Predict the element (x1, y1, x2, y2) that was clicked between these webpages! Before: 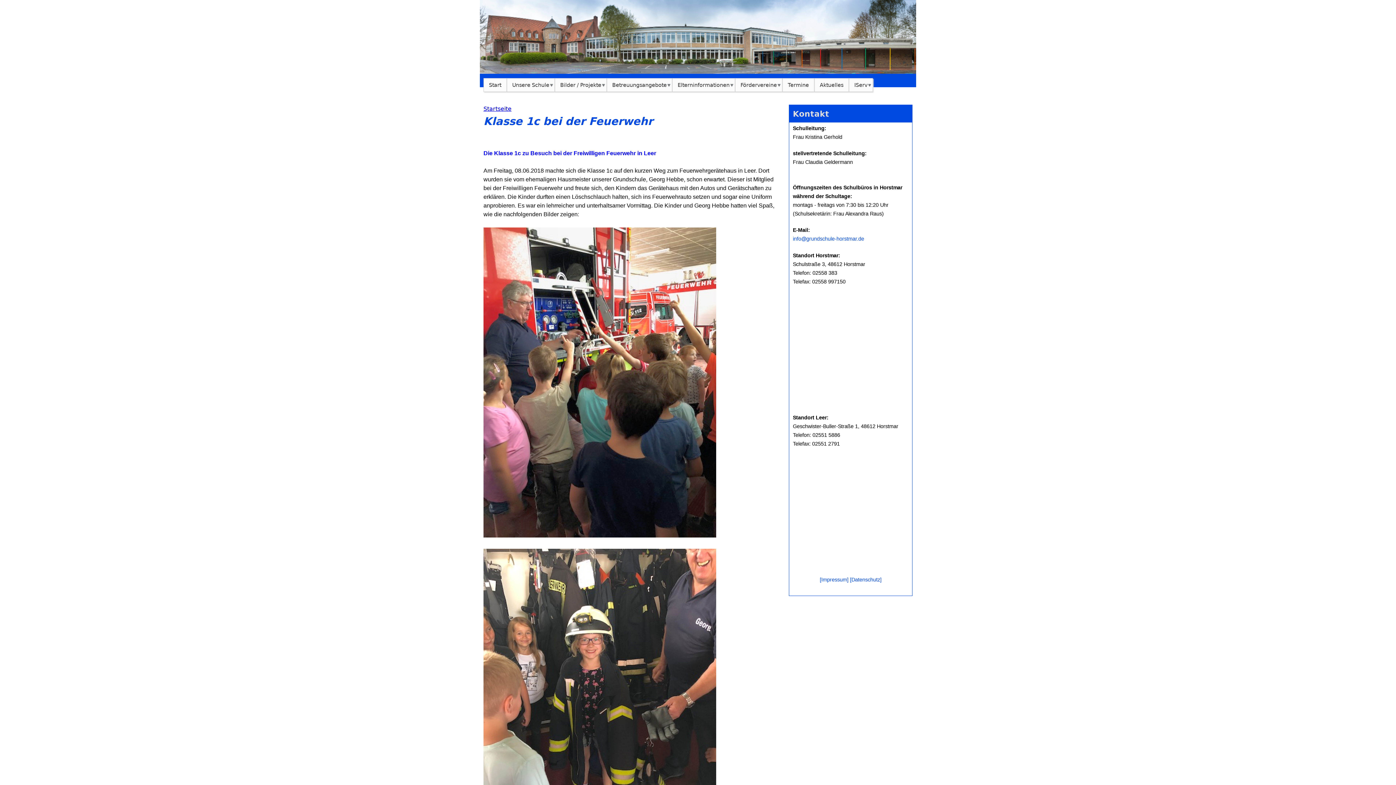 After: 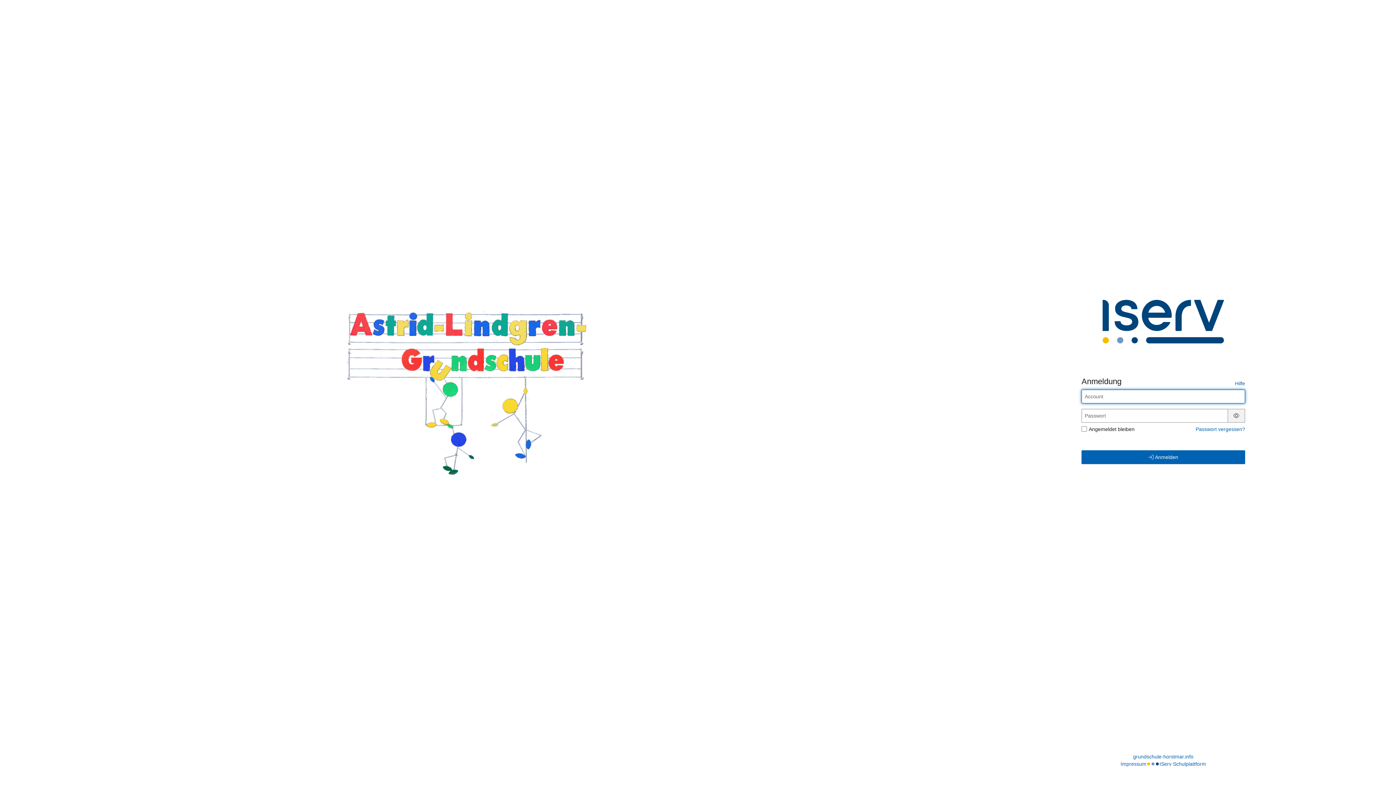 Action: label: IServ bbox: (849, 78, 872, 91)